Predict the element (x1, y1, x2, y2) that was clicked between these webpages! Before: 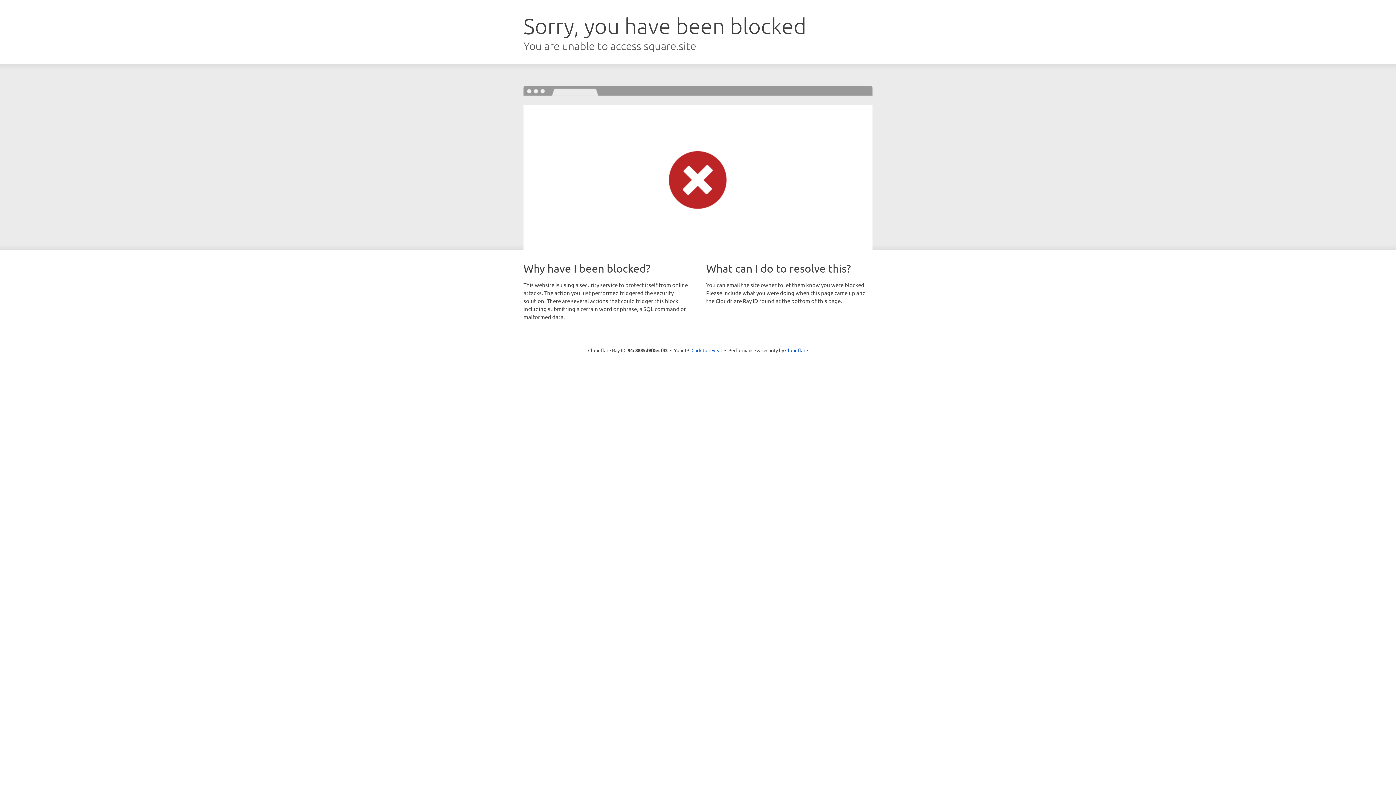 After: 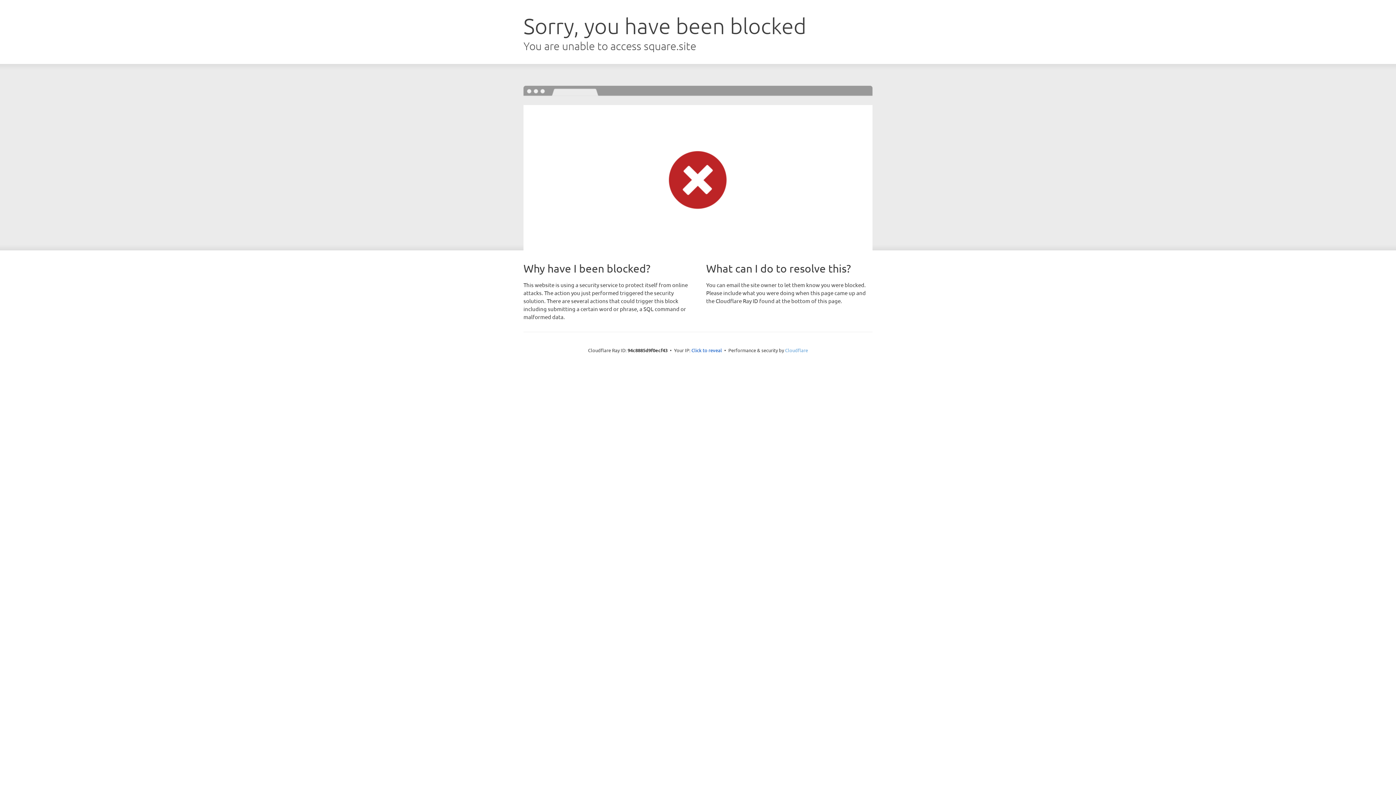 Action: bbox: (785, 347, 808, 353) label: Cloudflare